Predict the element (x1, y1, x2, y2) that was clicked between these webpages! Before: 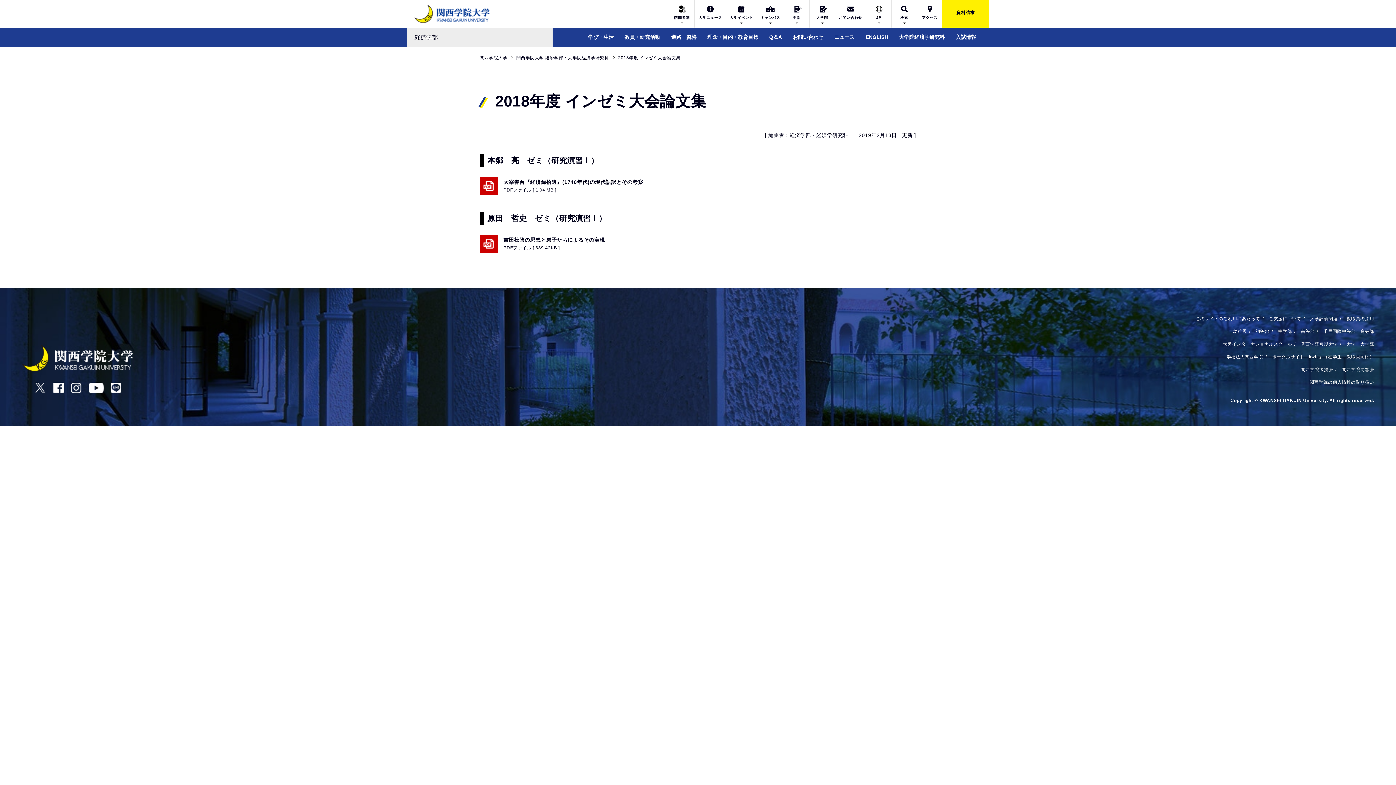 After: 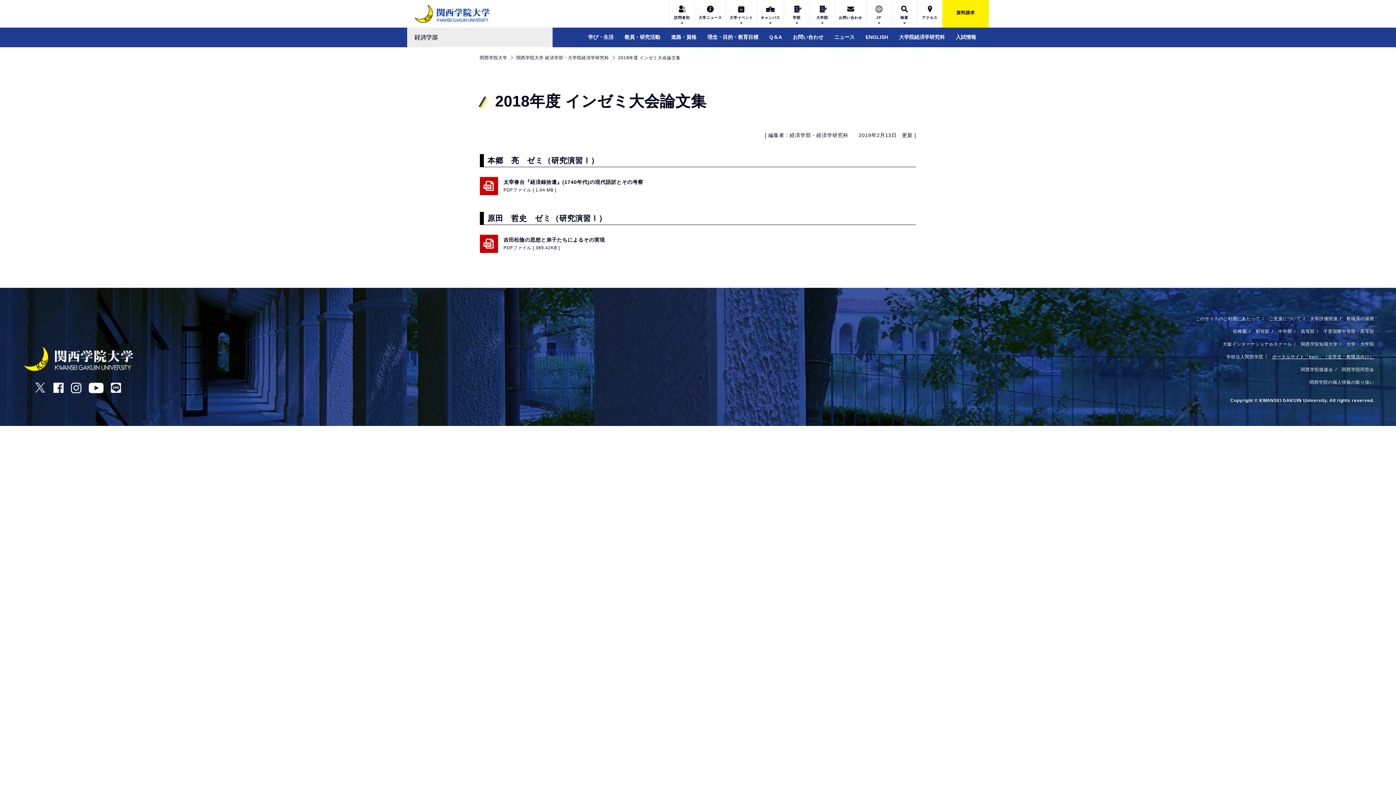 Action: bbox: (1263, 353, 1374, 360) label: ポータルサイト「kwic」（在学生・教職員向け）